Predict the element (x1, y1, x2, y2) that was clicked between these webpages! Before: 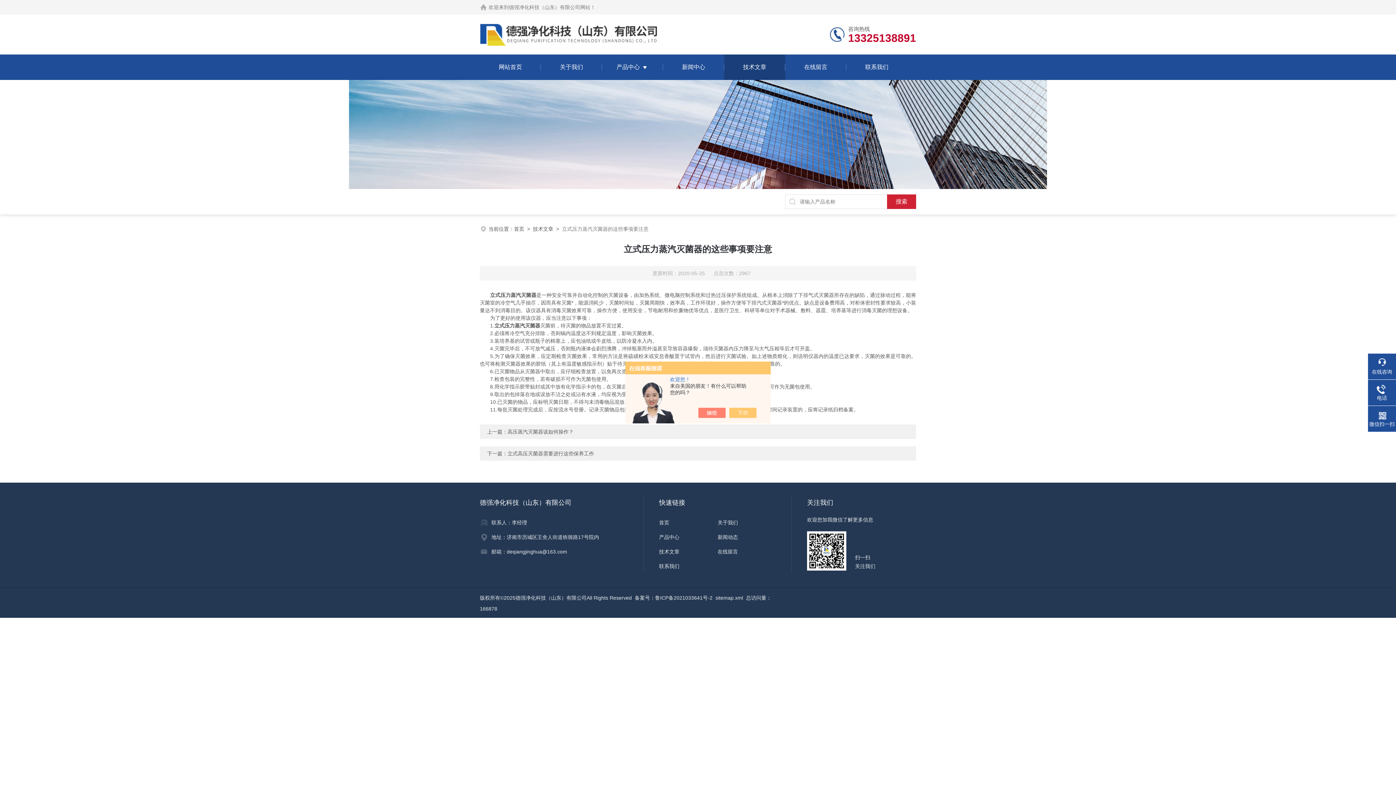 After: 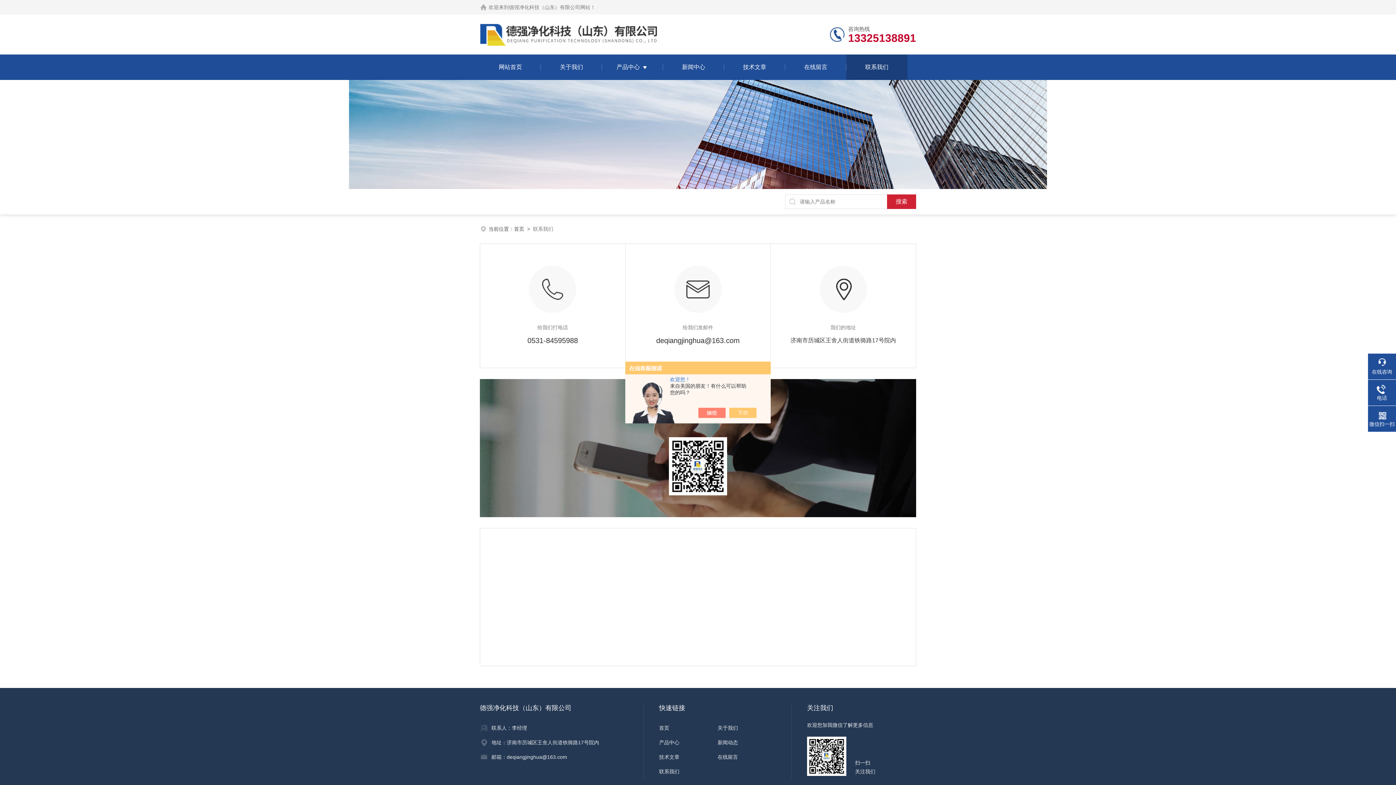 Action: label: 联系我们 bbox: (865, 54, 888, 80)